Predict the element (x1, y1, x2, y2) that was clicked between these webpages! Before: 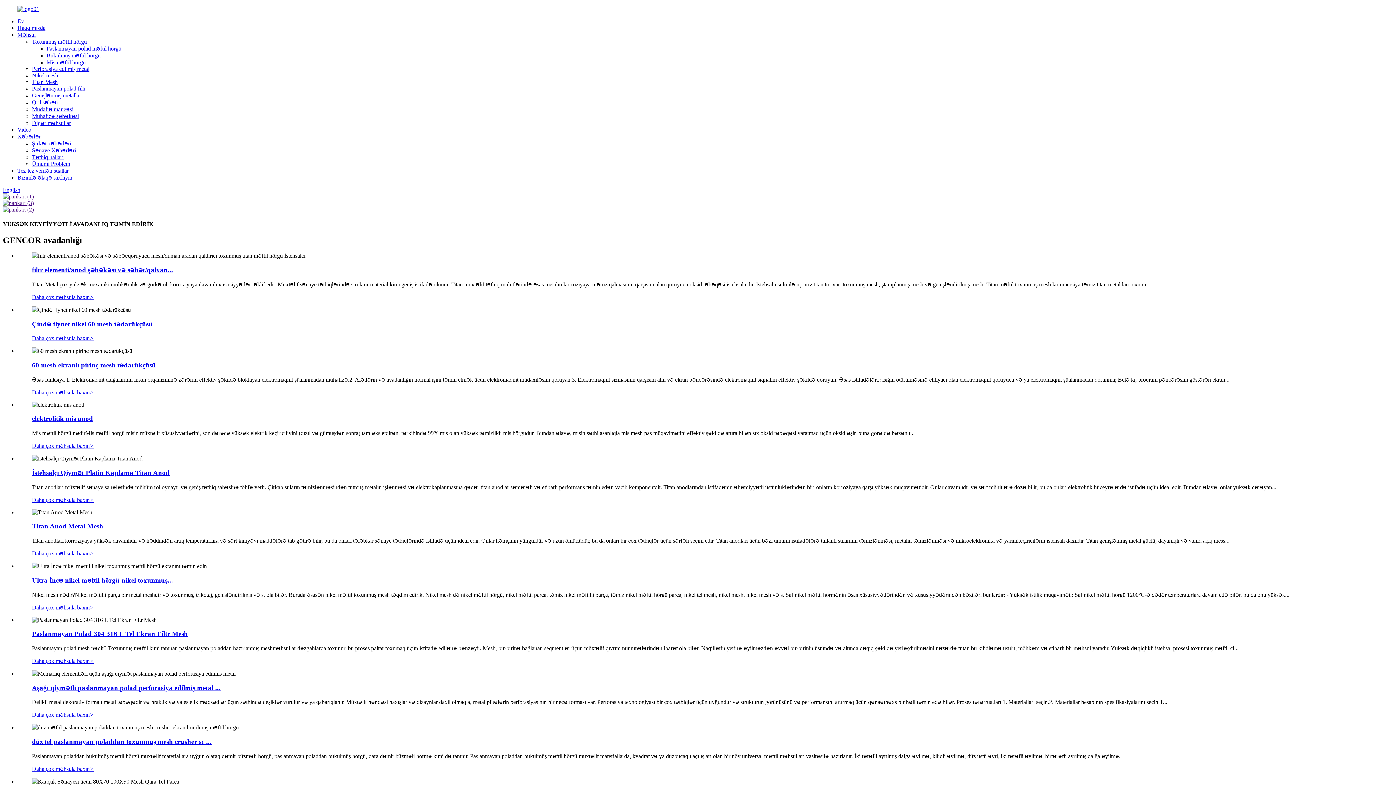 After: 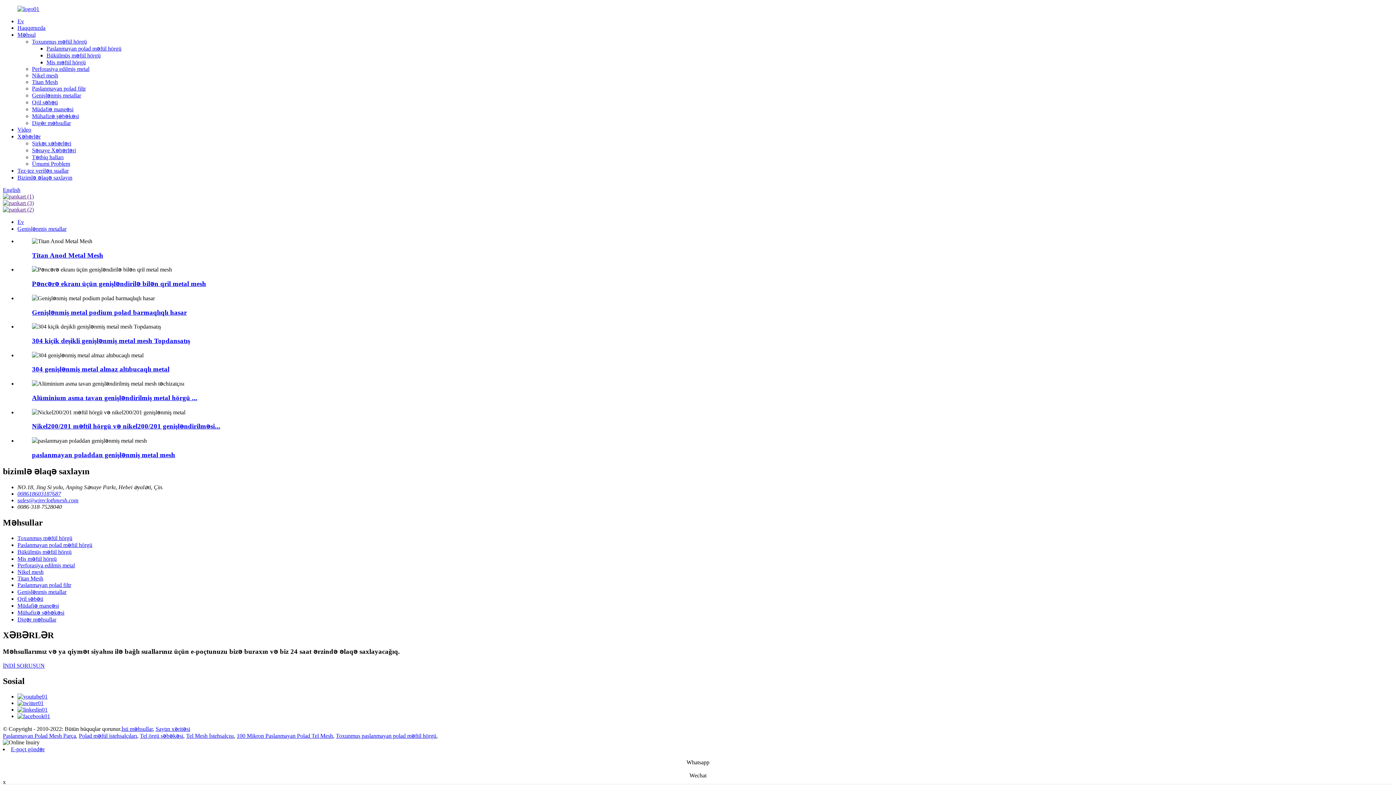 Action: bbox: (32, 92, 81, 98) label: Genişlənmiş metallar